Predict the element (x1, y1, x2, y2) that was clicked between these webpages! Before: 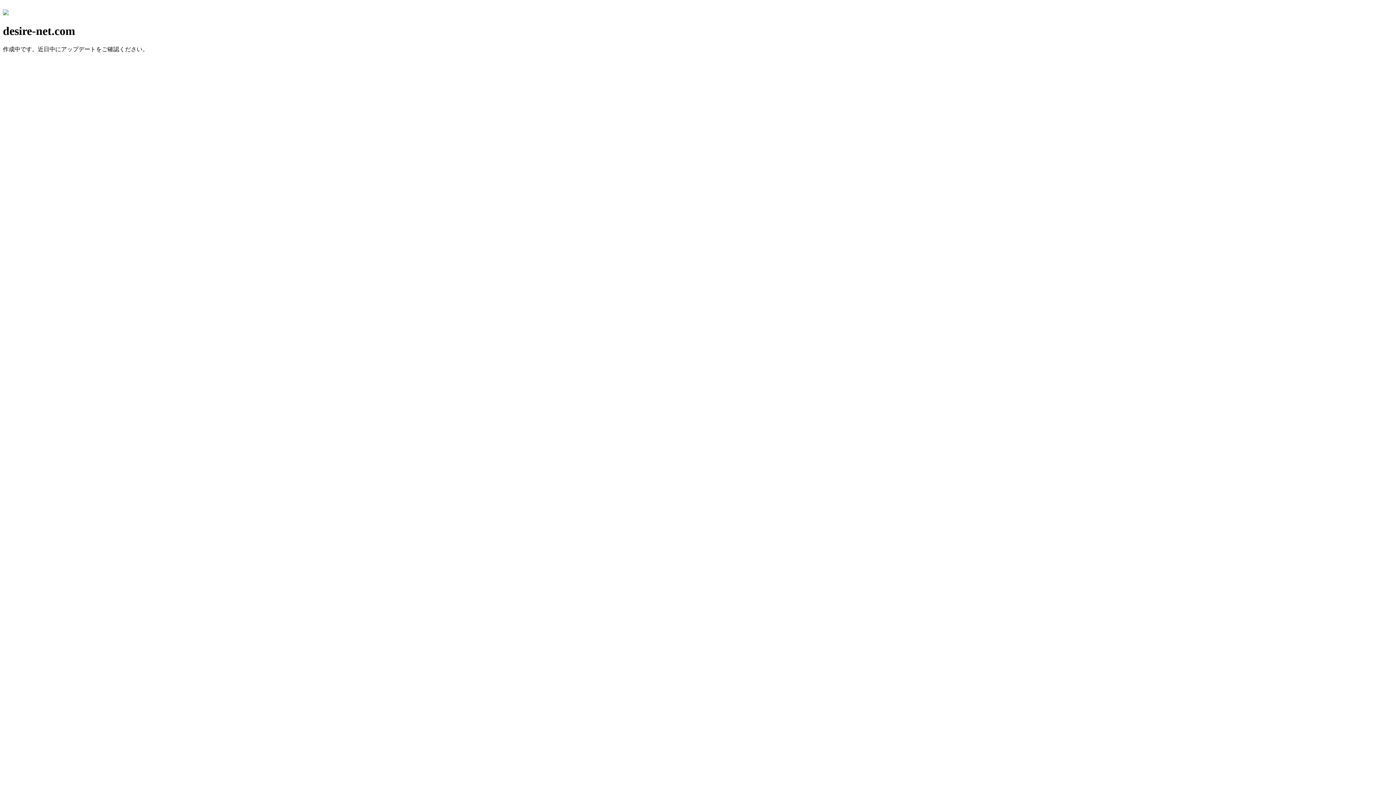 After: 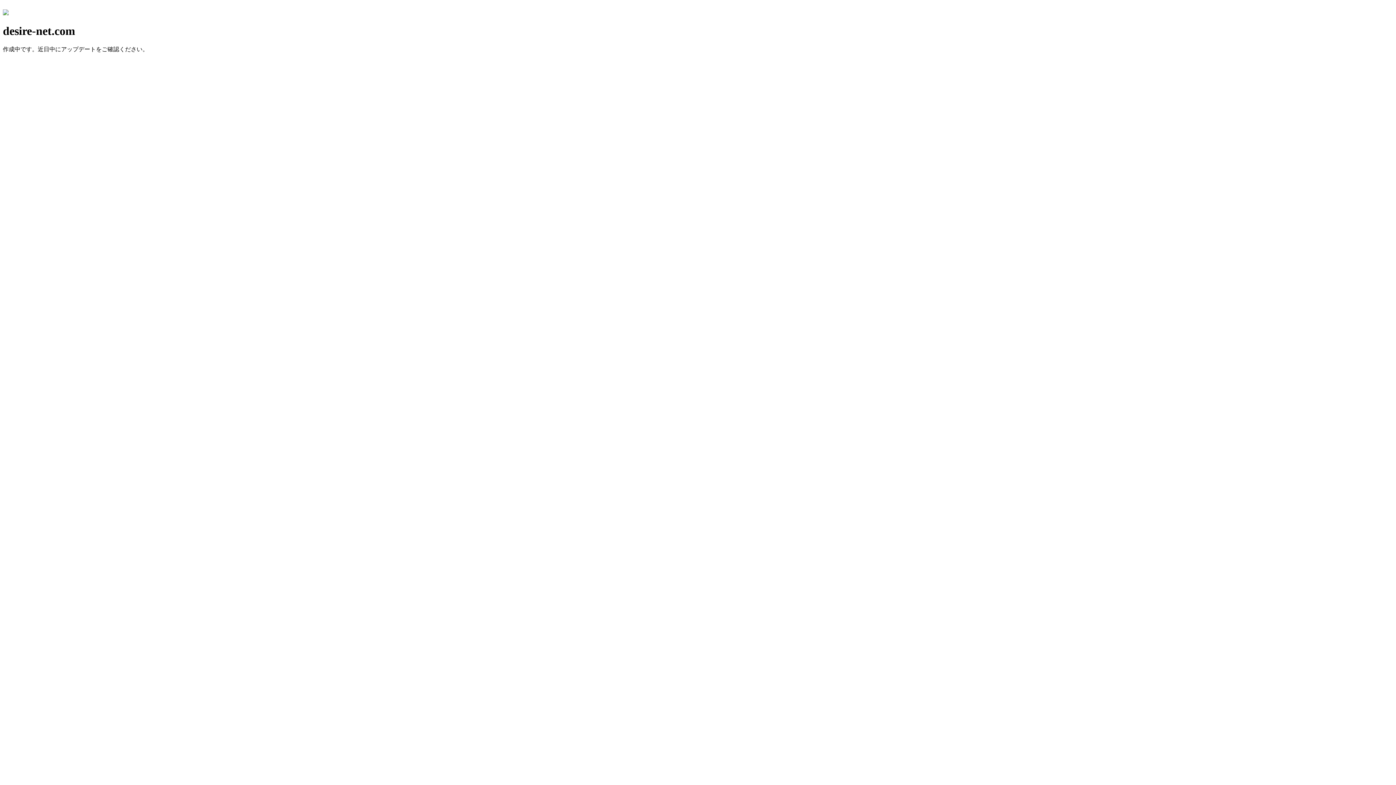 Action: bbox: (2, 10, 8, 16)